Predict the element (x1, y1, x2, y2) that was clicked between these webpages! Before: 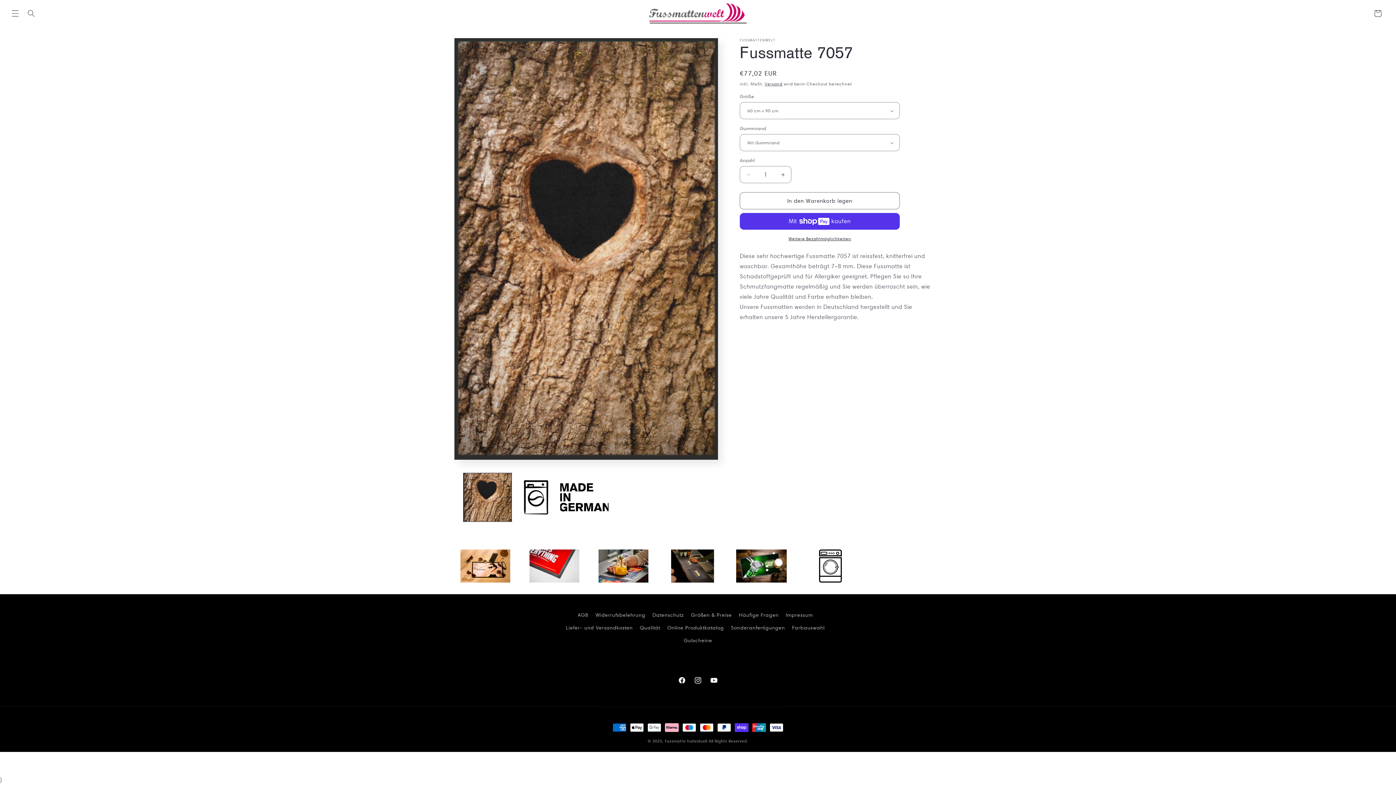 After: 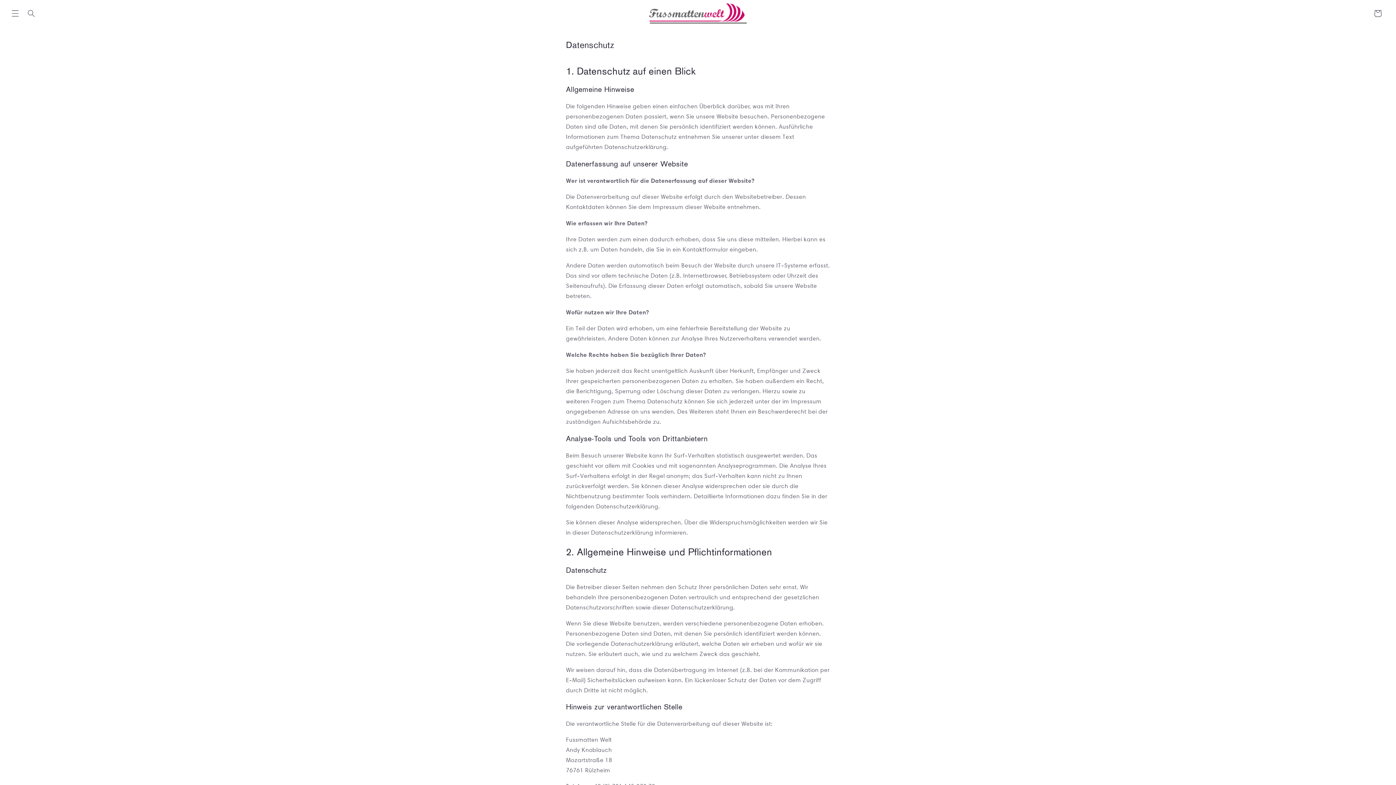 Action: bbox: (652, 609, 684, 621) label: Datenschutz